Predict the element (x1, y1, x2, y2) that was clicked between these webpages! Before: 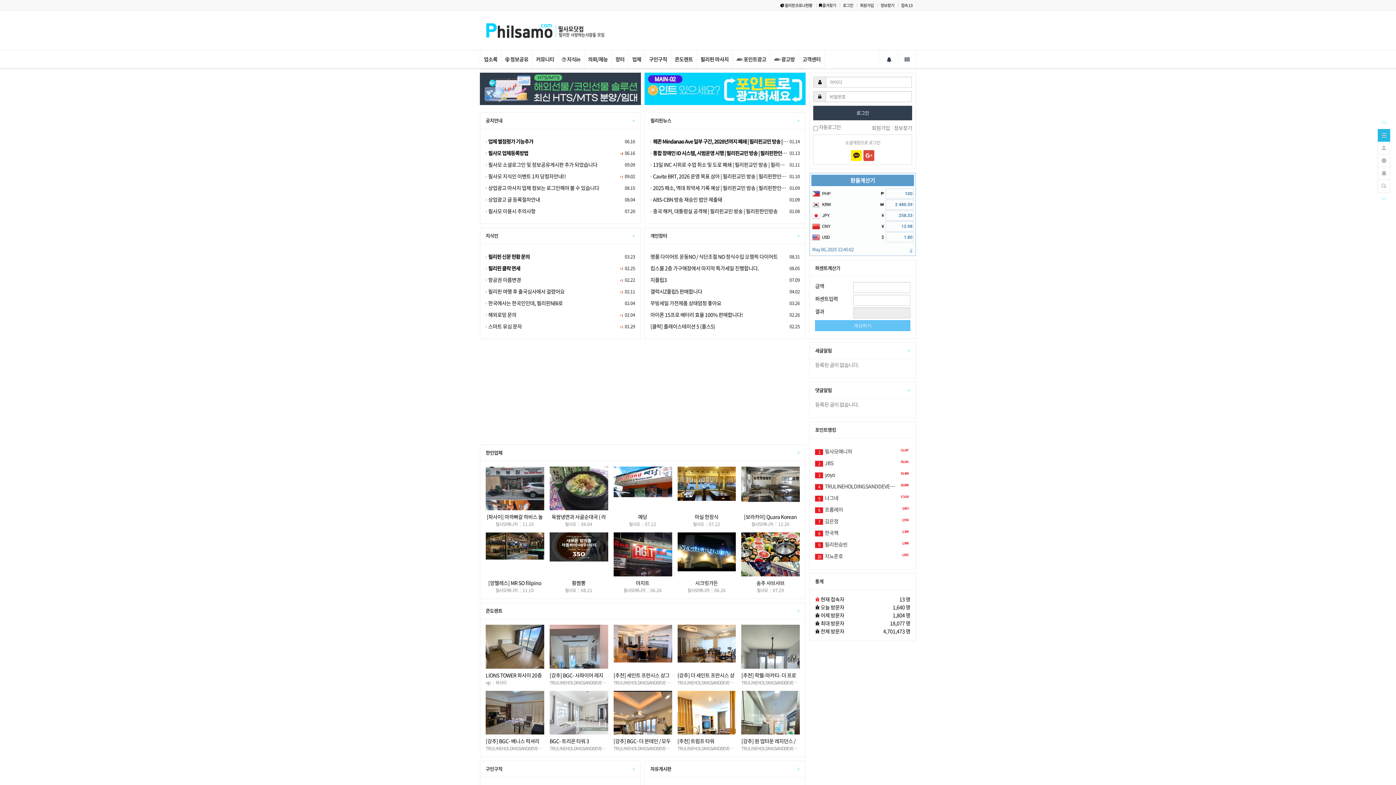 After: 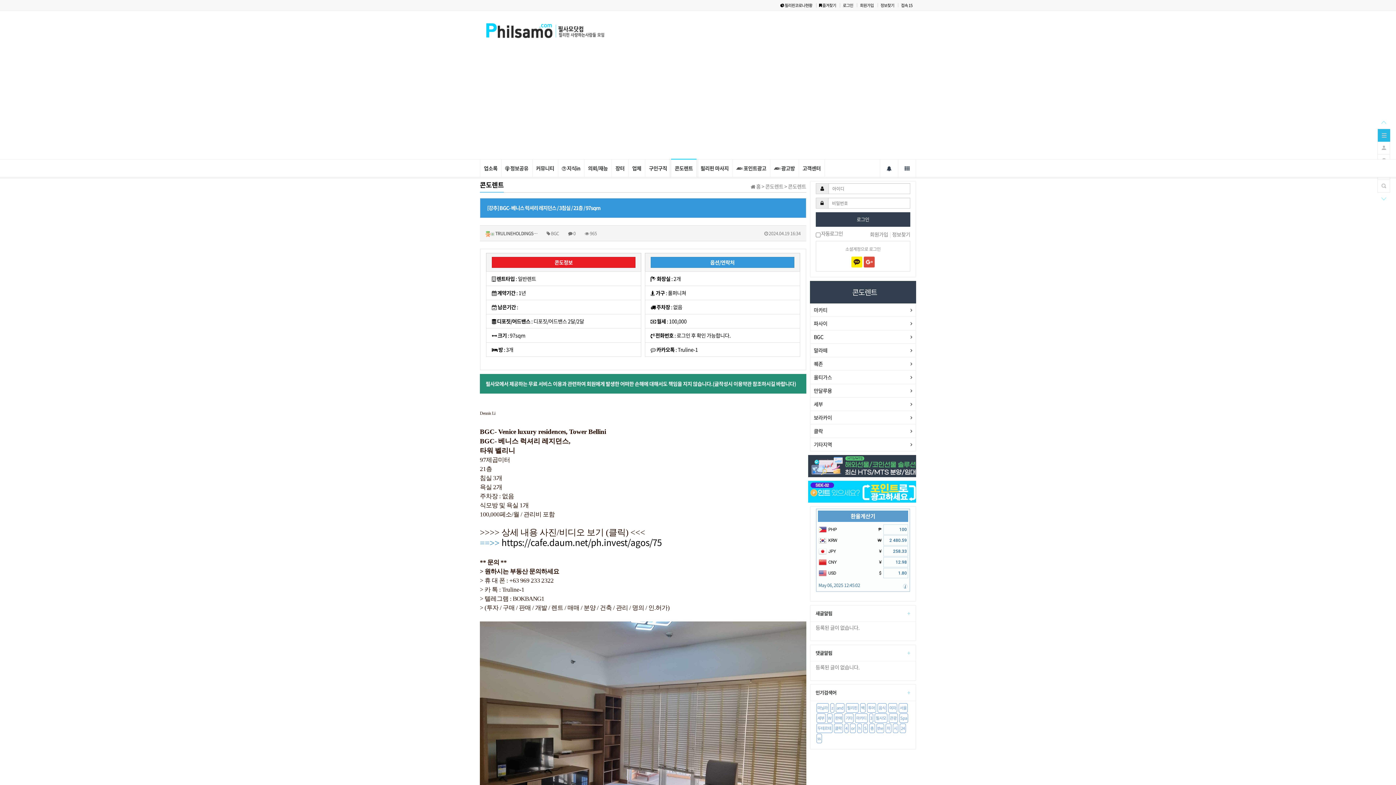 Action: bbox: (485, 691, 544, 734)